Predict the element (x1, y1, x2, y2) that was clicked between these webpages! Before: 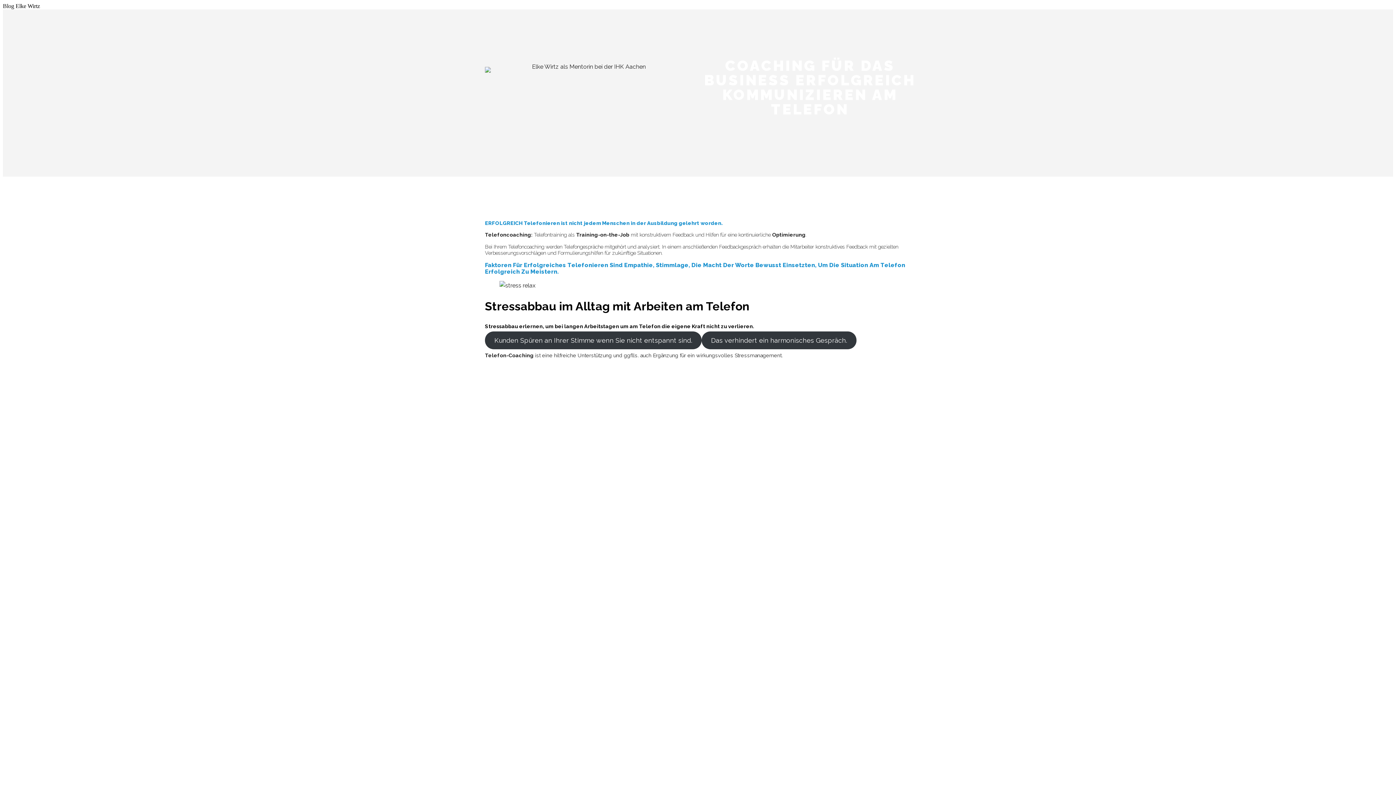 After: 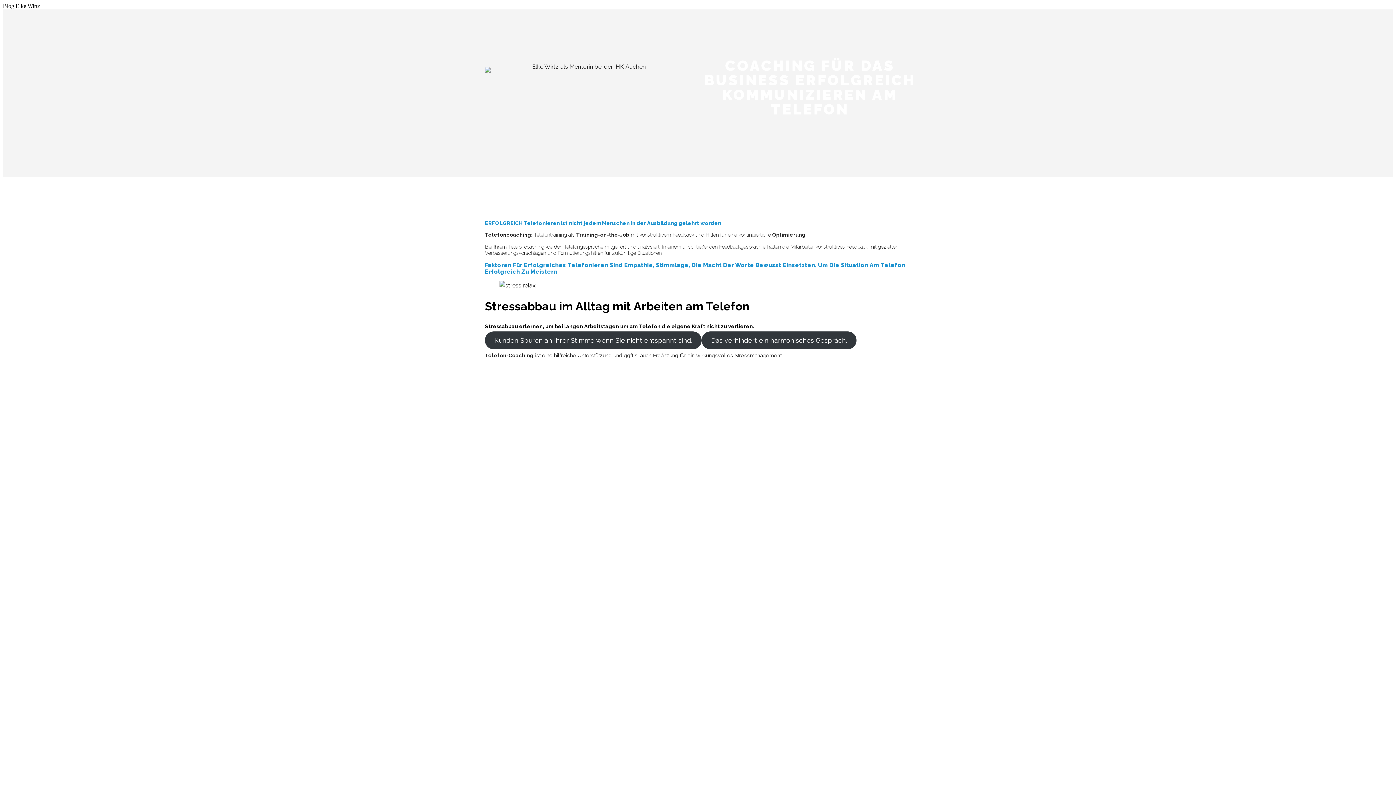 Action: label: Kunden Spüren an Ihrer Stimme wenn Sie nicht entspannt sind. bbox: (485, 331, 701, 349)